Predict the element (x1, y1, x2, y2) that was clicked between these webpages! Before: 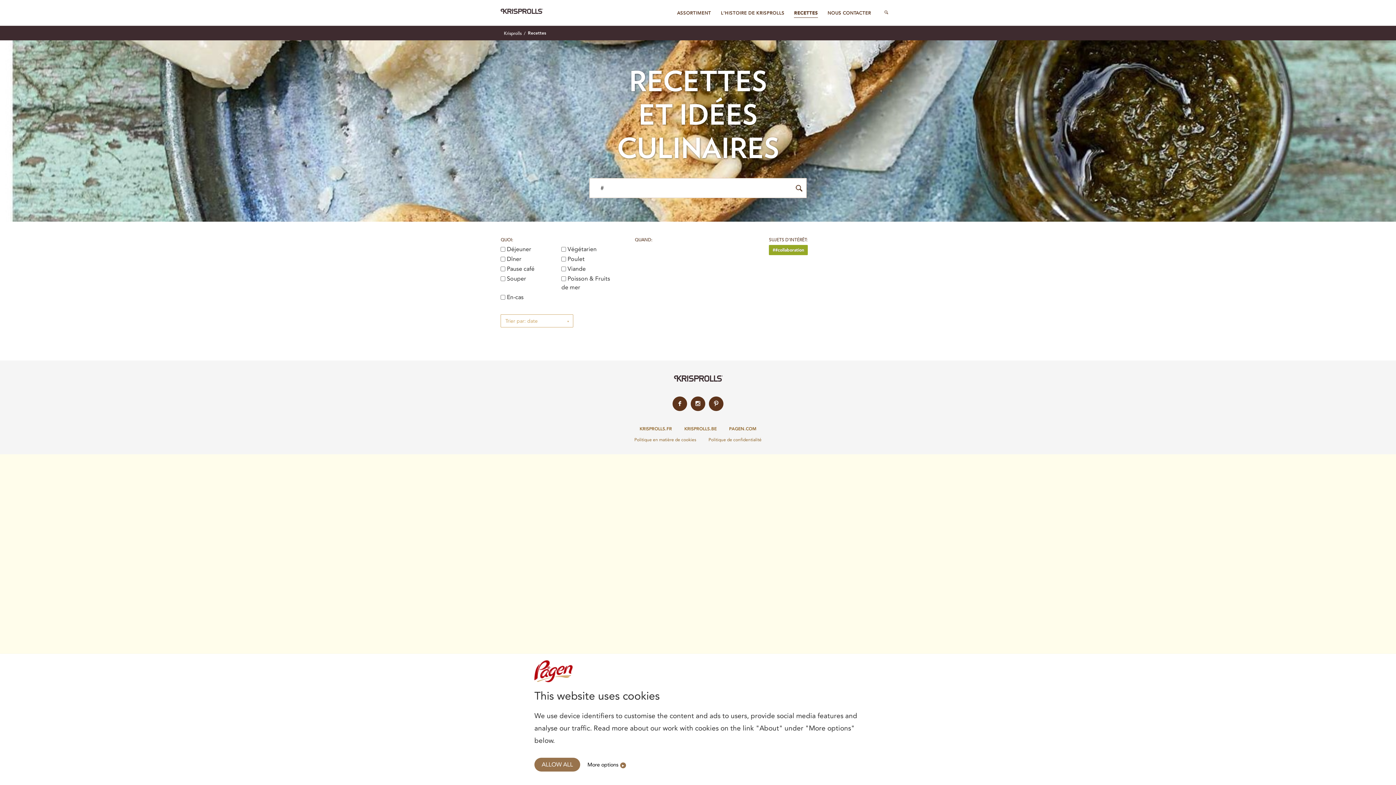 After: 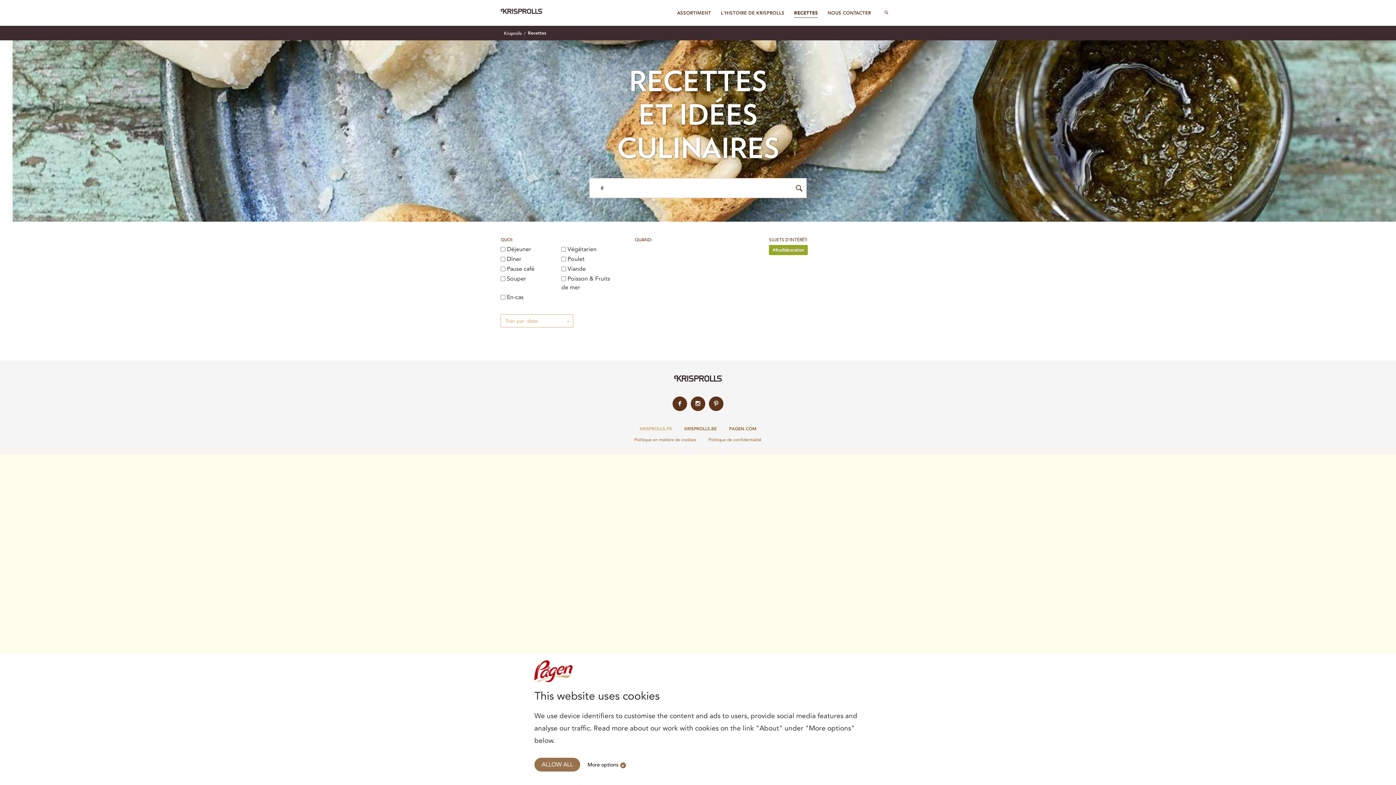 Action: label: KRISPROLLS.FR bbox: (639, 426, 672, 431)